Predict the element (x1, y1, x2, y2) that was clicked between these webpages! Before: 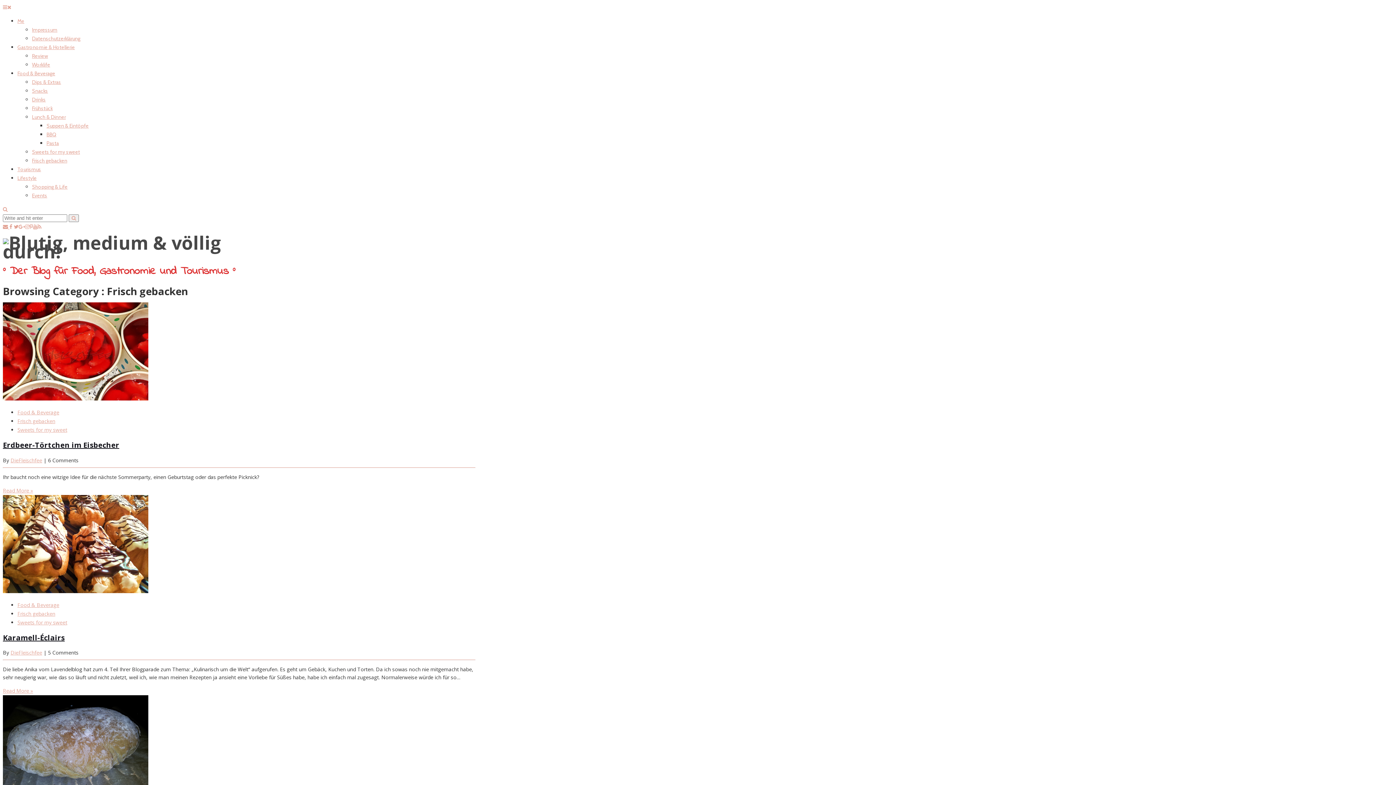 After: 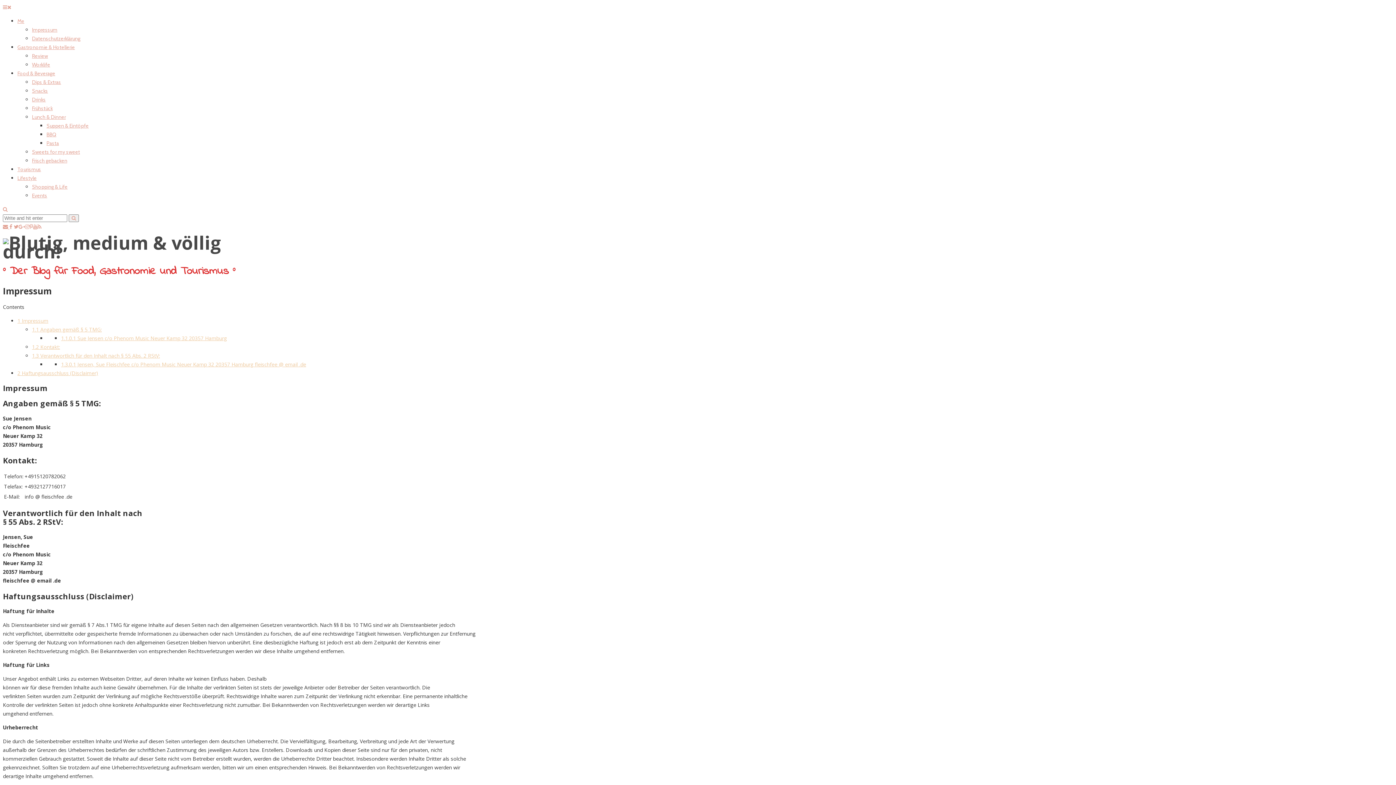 Action: bbox: (32, 26, 57, 33) label: Impressum